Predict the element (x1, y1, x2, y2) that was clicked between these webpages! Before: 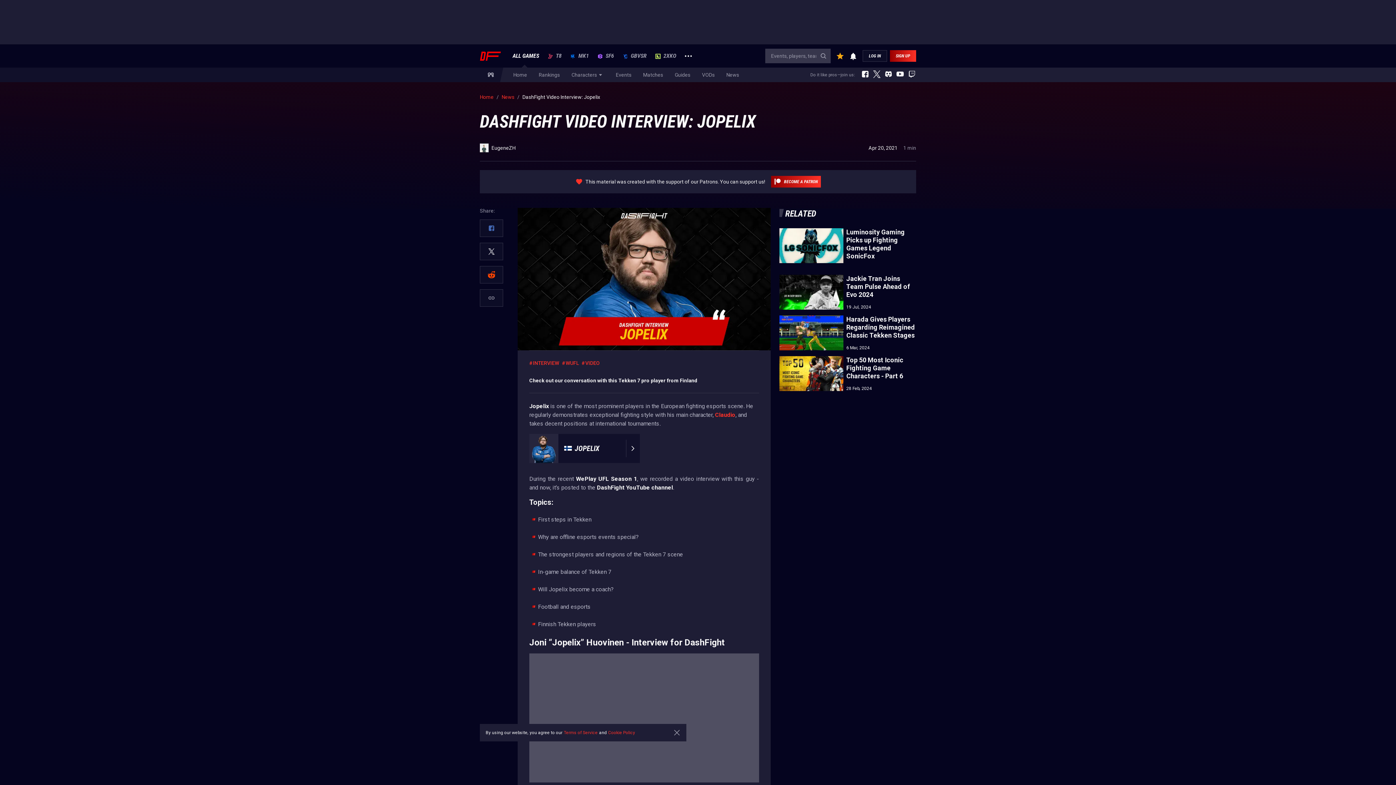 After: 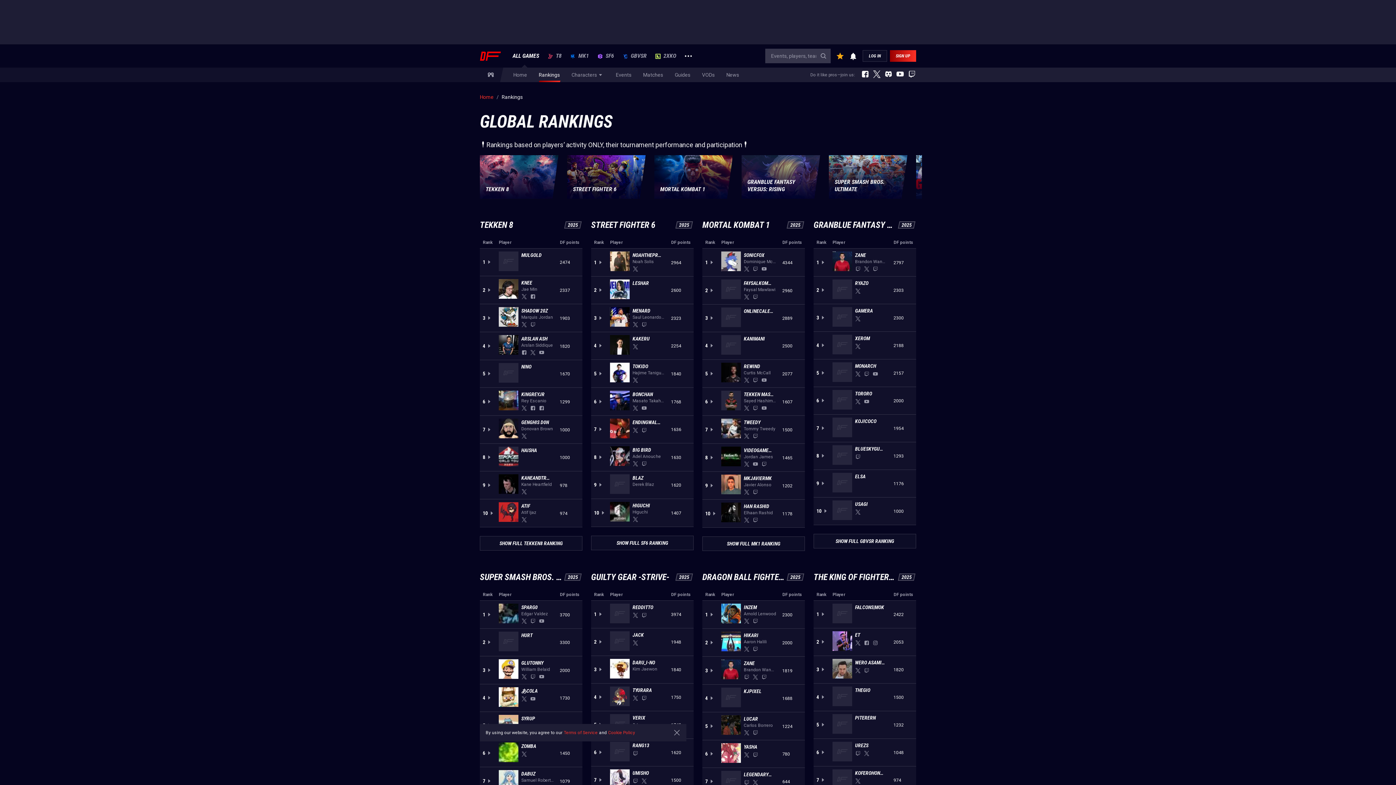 Action: label: Rankings bbox: (538, 67, 560, 82)